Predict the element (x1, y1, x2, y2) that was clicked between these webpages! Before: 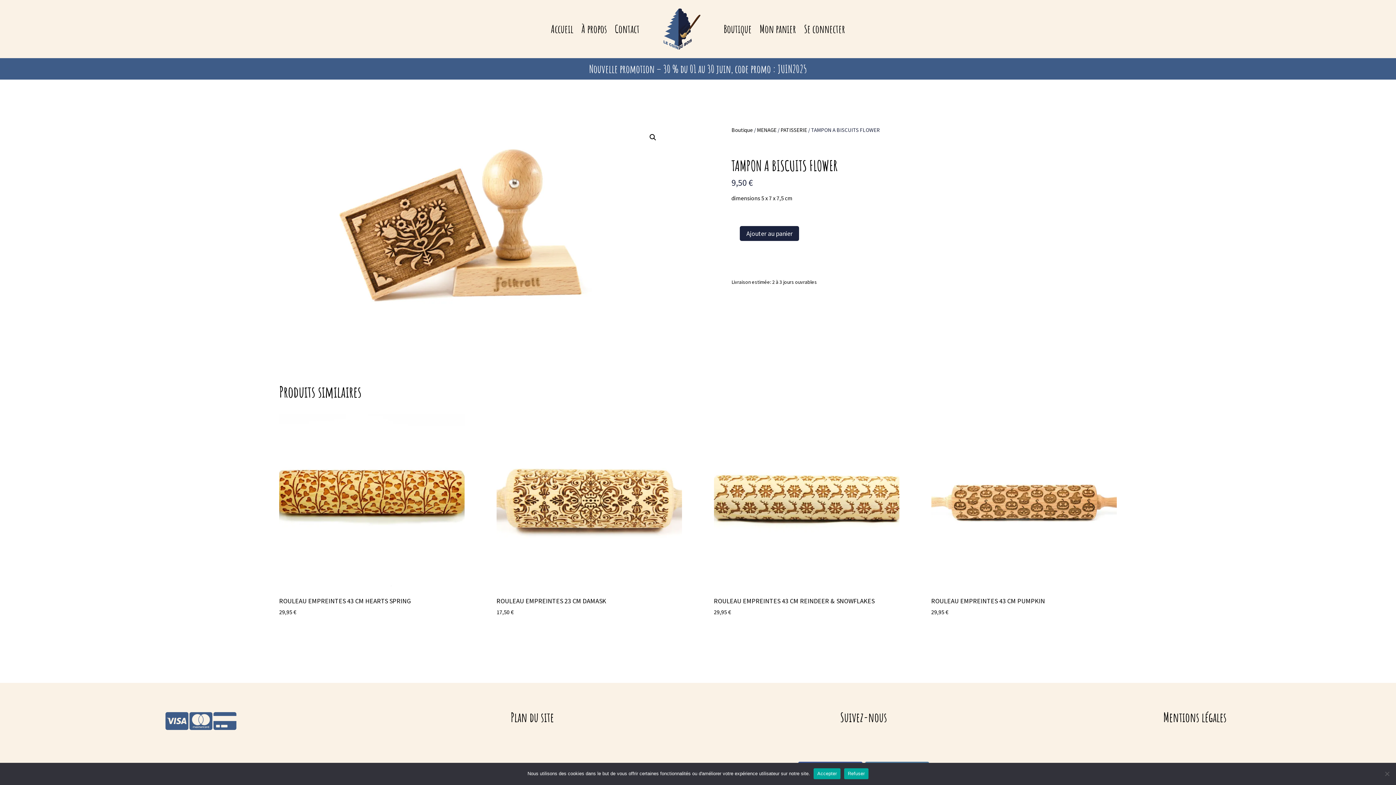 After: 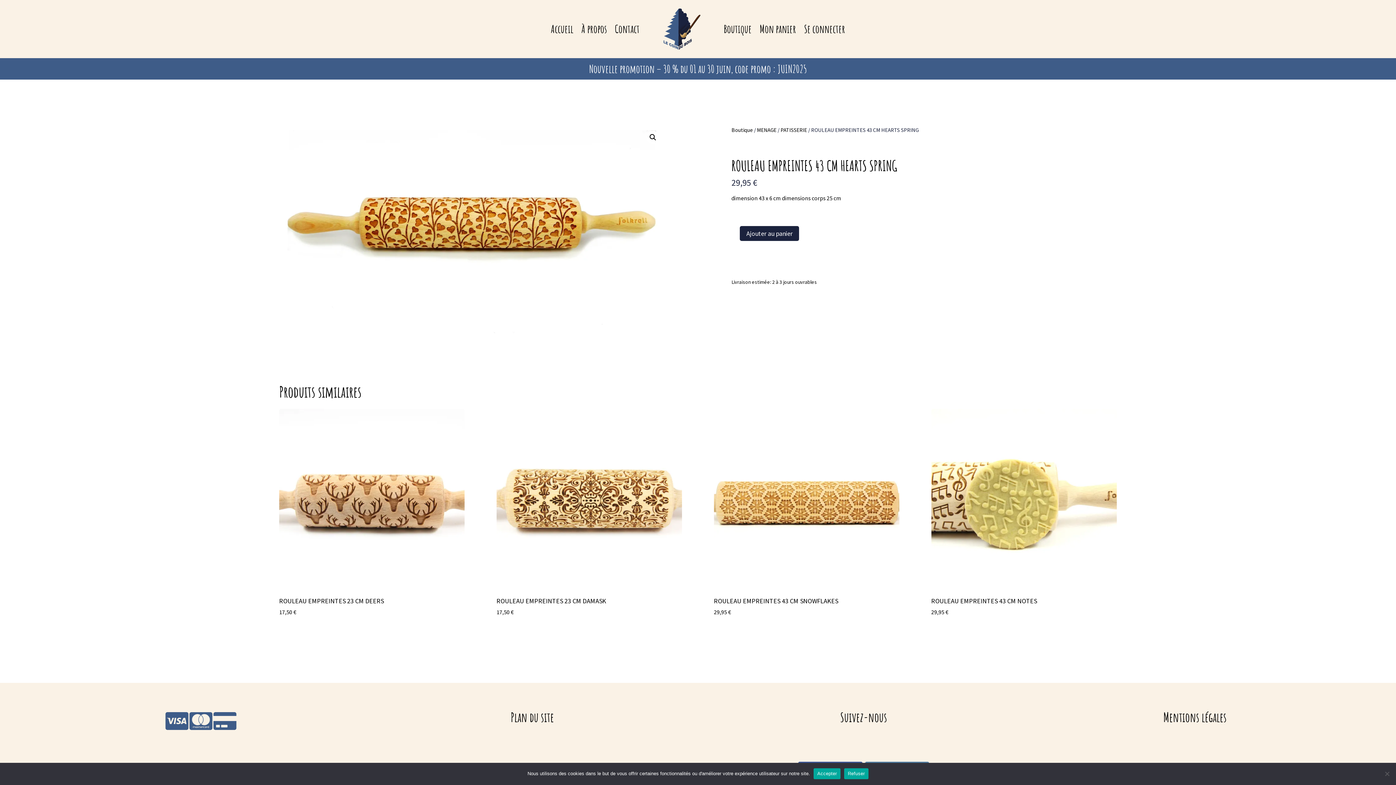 Action: bbox: (279, 409, 464, 616) label: ROULEAU EMPREINTES 43 CM HEARTS SPRING
29,95 €